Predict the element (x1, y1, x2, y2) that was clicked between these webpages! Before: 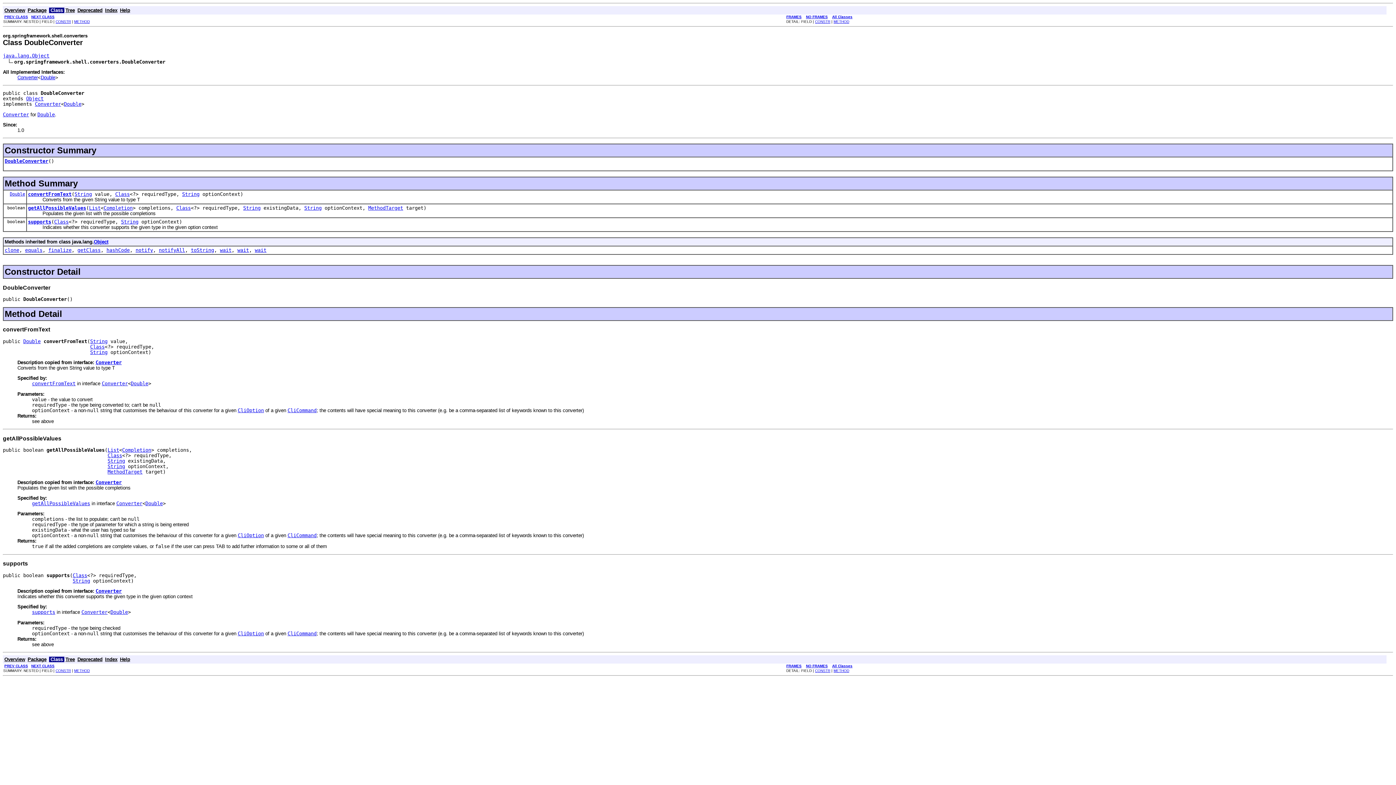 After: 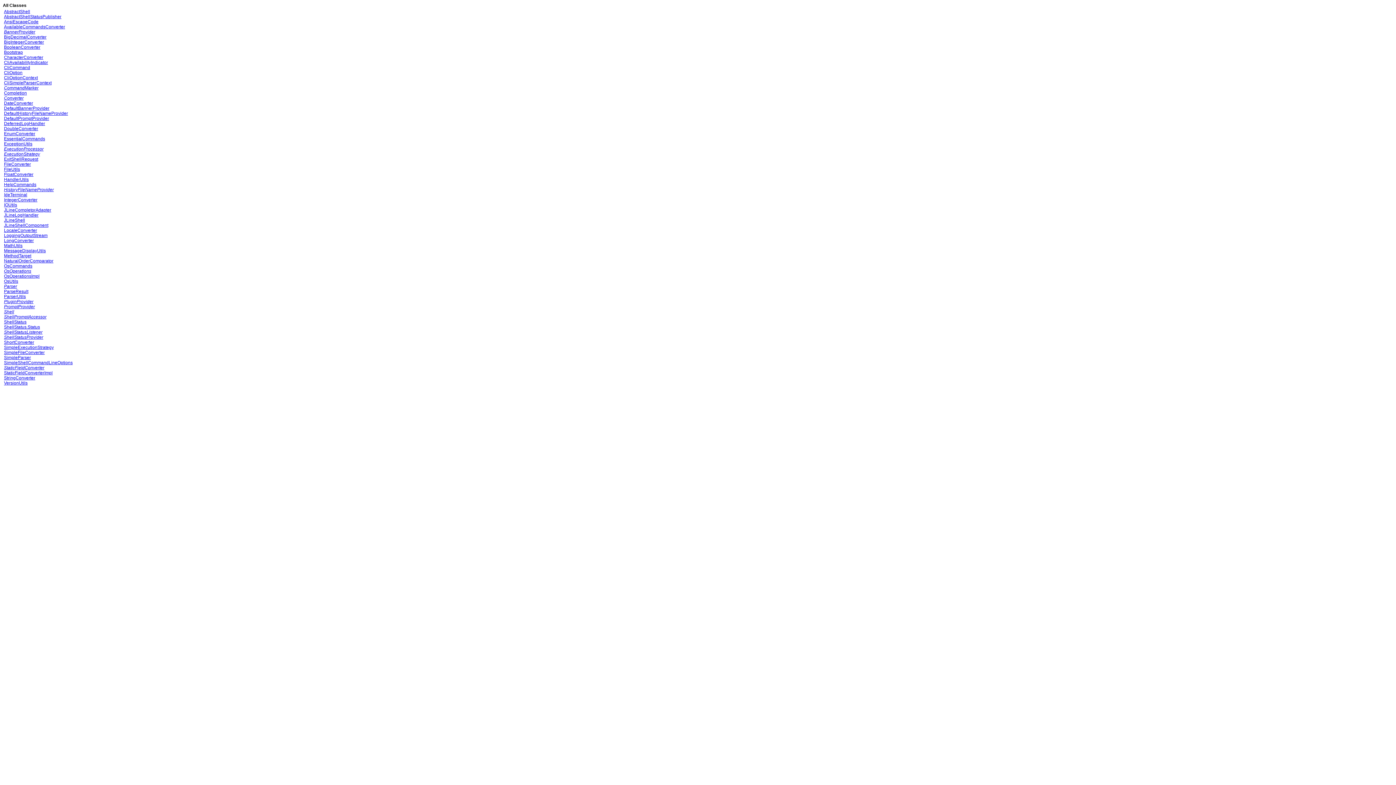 Action: label: All Classes bbox: (832, 14, 852, 18)